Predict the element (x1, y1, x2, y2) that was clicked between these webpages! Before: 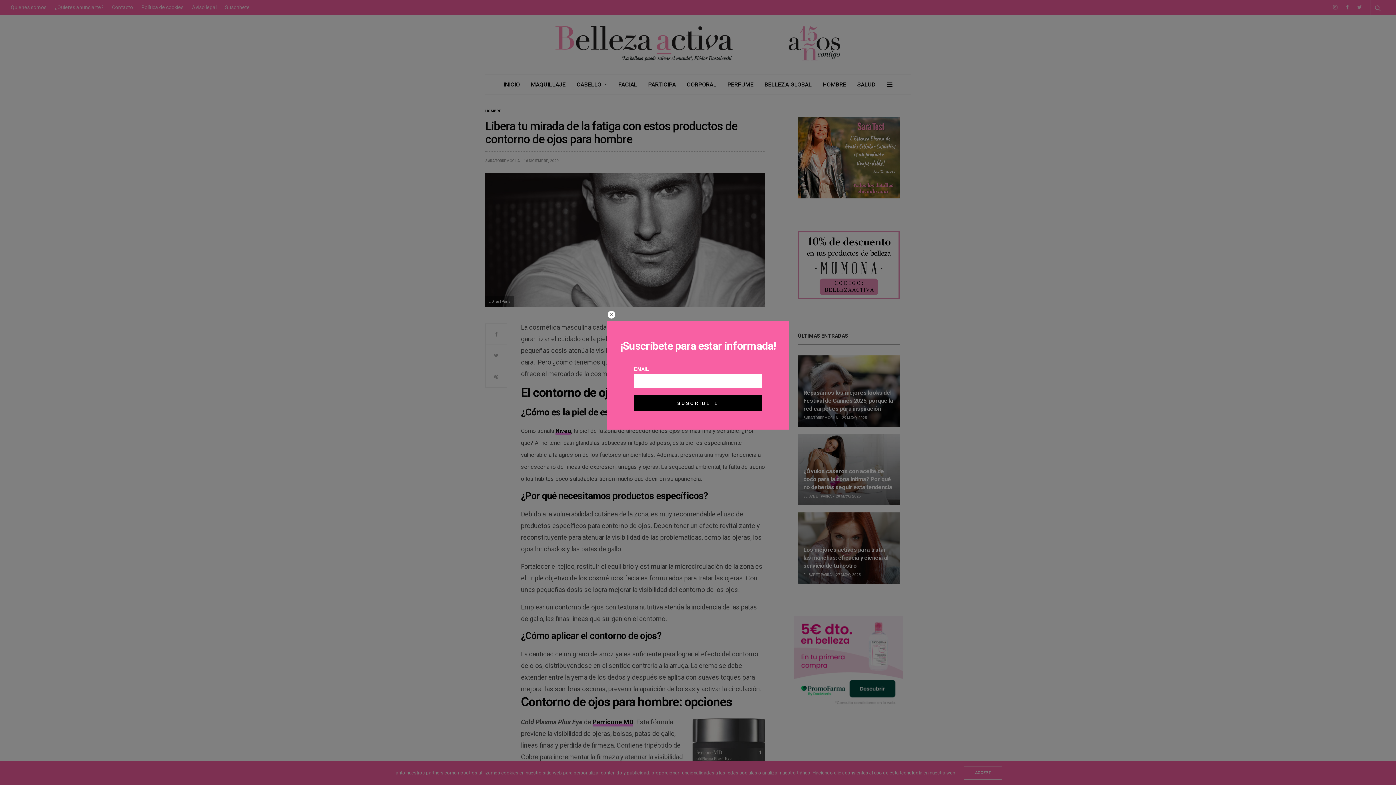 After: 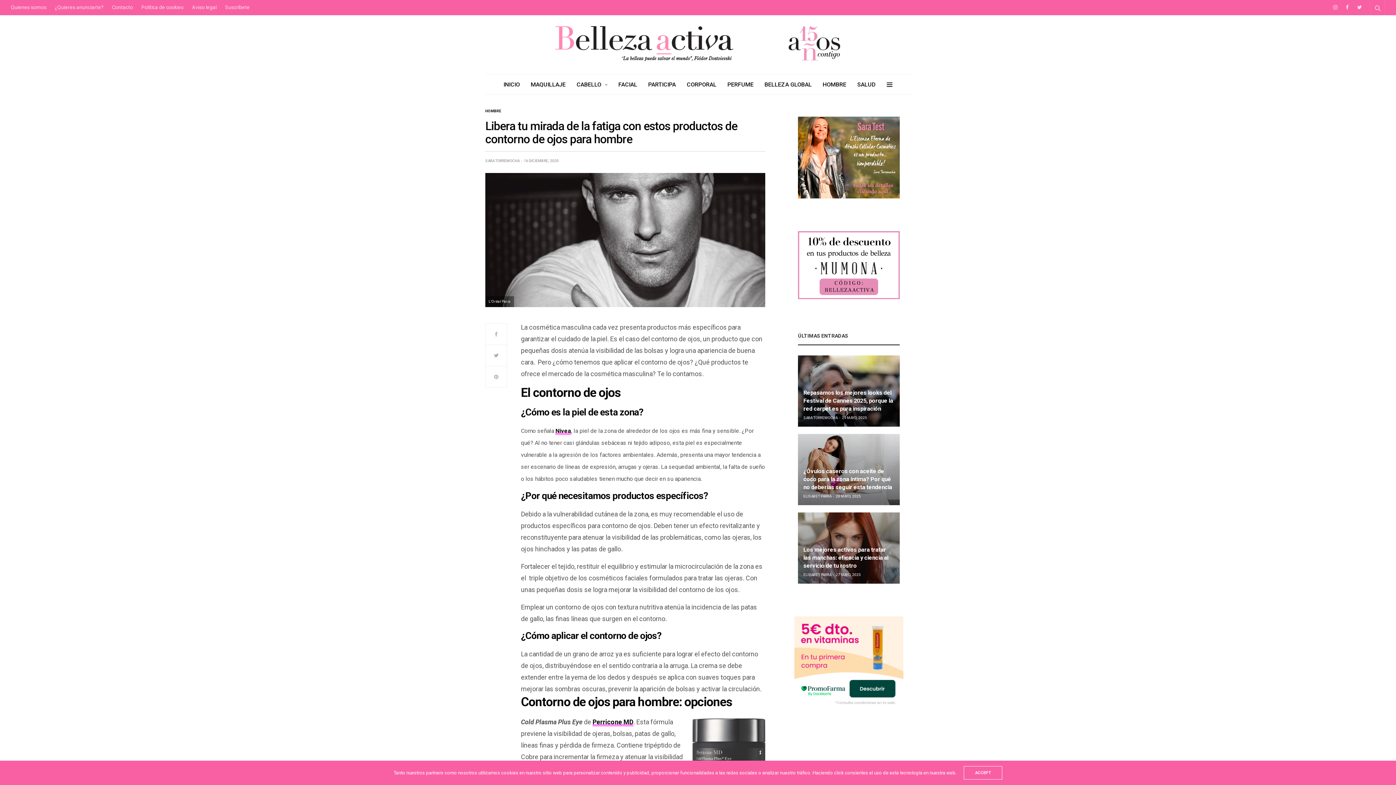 Action: bbox: (607, 313, 616, 320)